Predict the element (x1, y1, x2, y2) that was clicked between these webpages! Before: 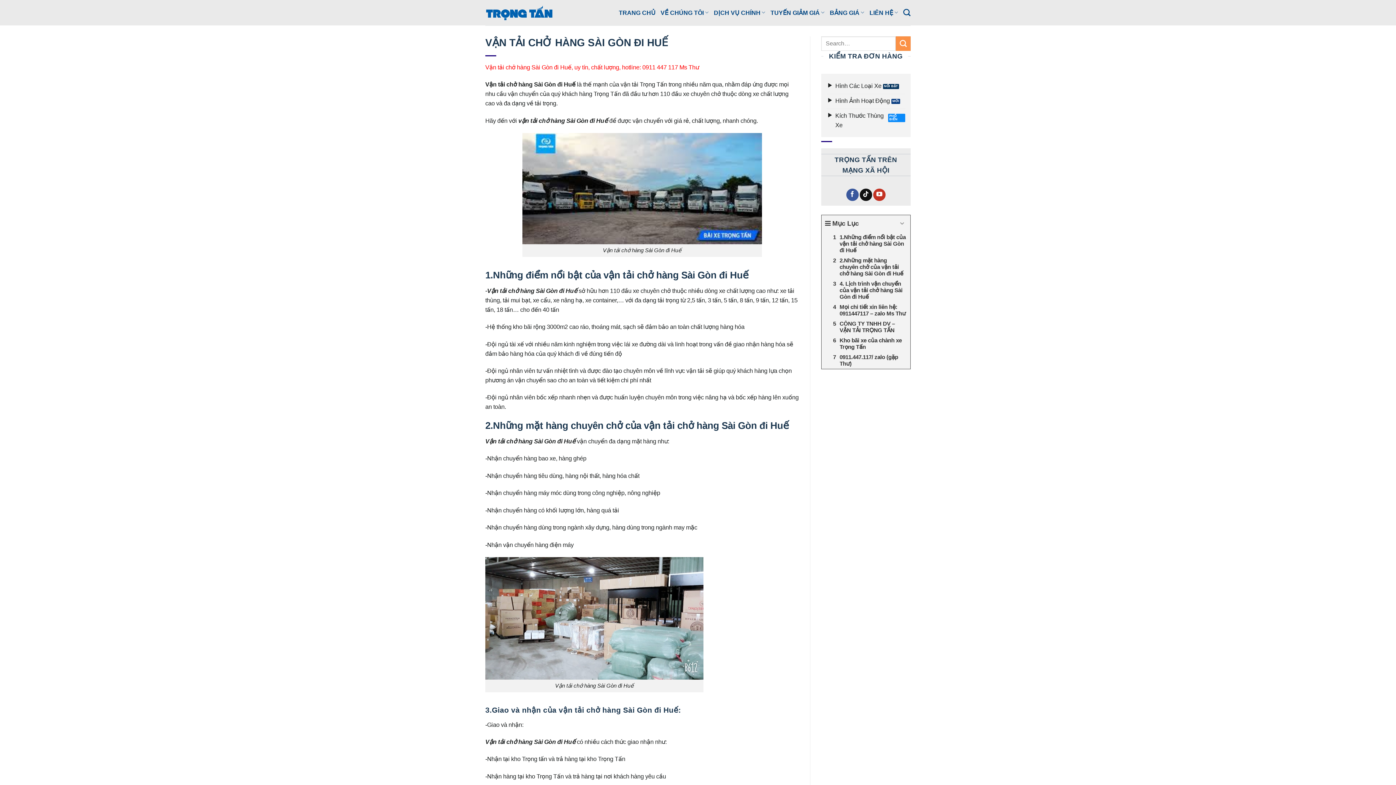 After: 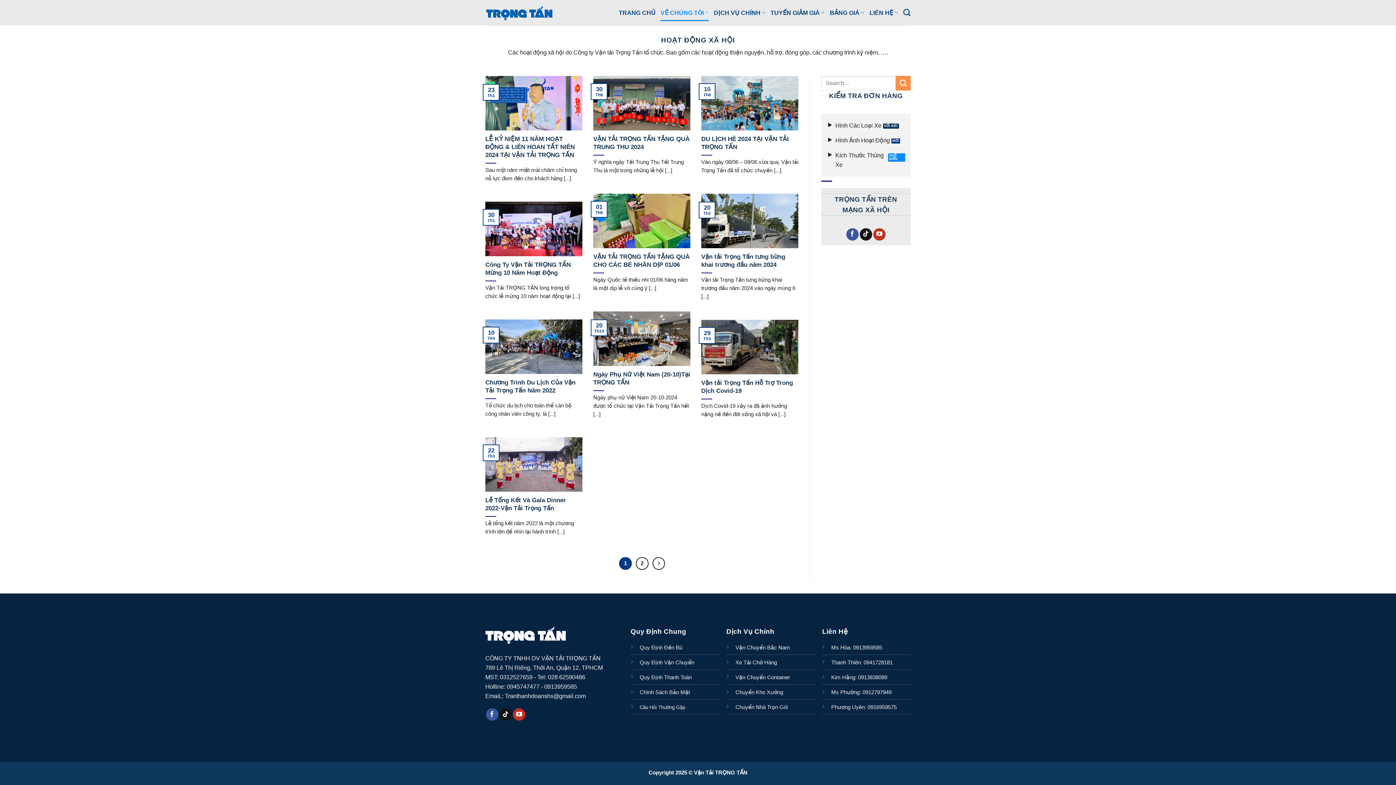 Action: bbox: (826, 94, 905, 109) label: Hình Ảnh Hoạt Động